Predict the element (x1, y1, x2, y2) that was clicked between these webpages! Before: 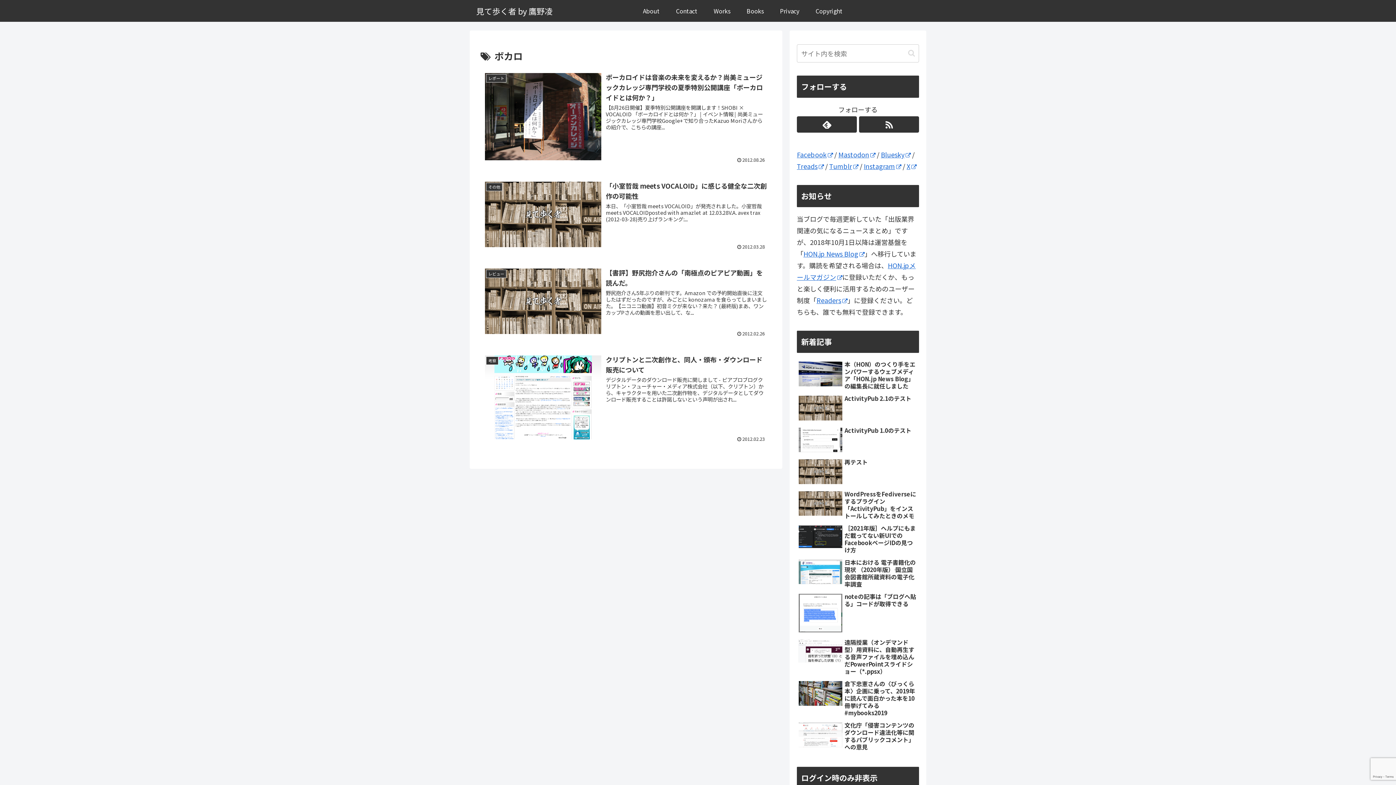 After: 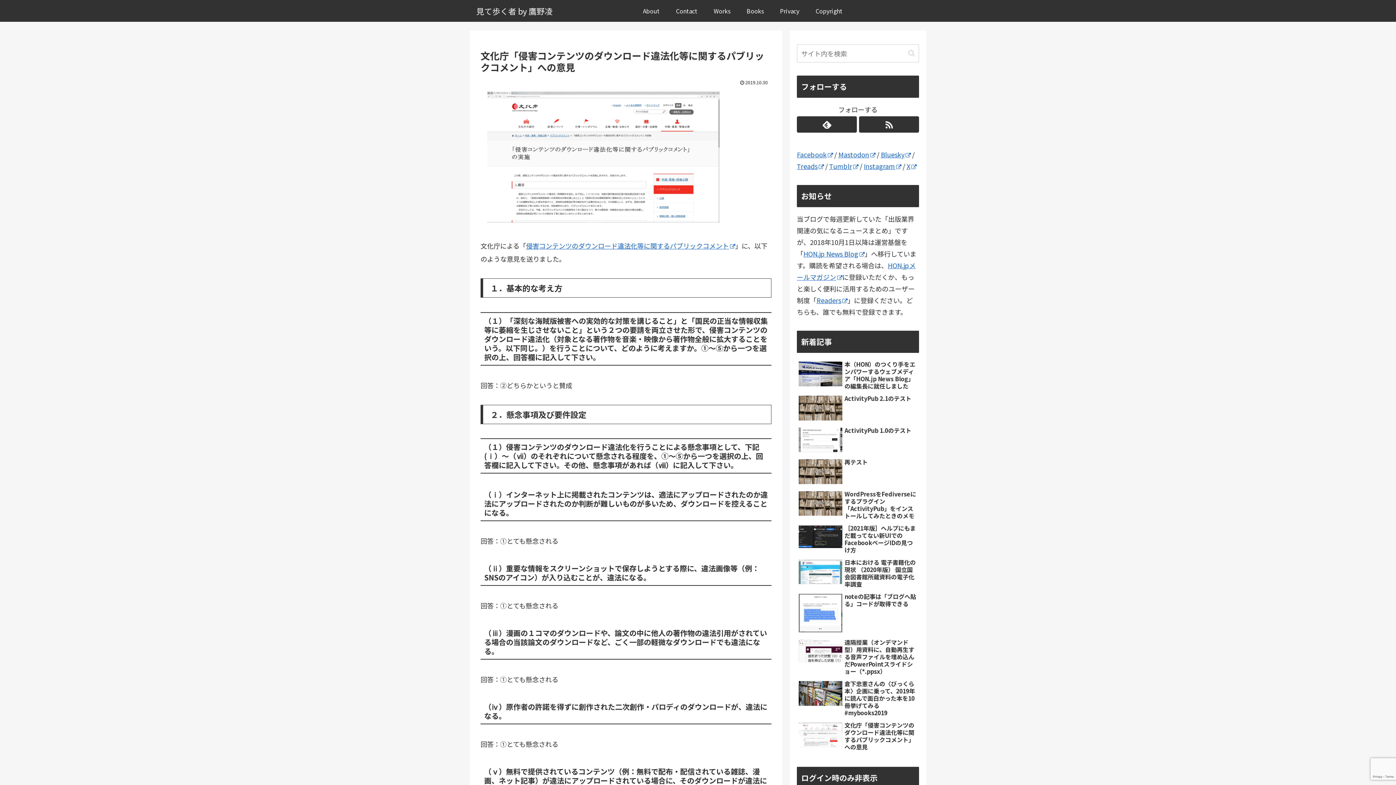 Action: label: 文化庁「侵害コンテンツのダウンロード違法化等に関するパブリックコメント」への意見 bbox: (797, 720, 919, 752)